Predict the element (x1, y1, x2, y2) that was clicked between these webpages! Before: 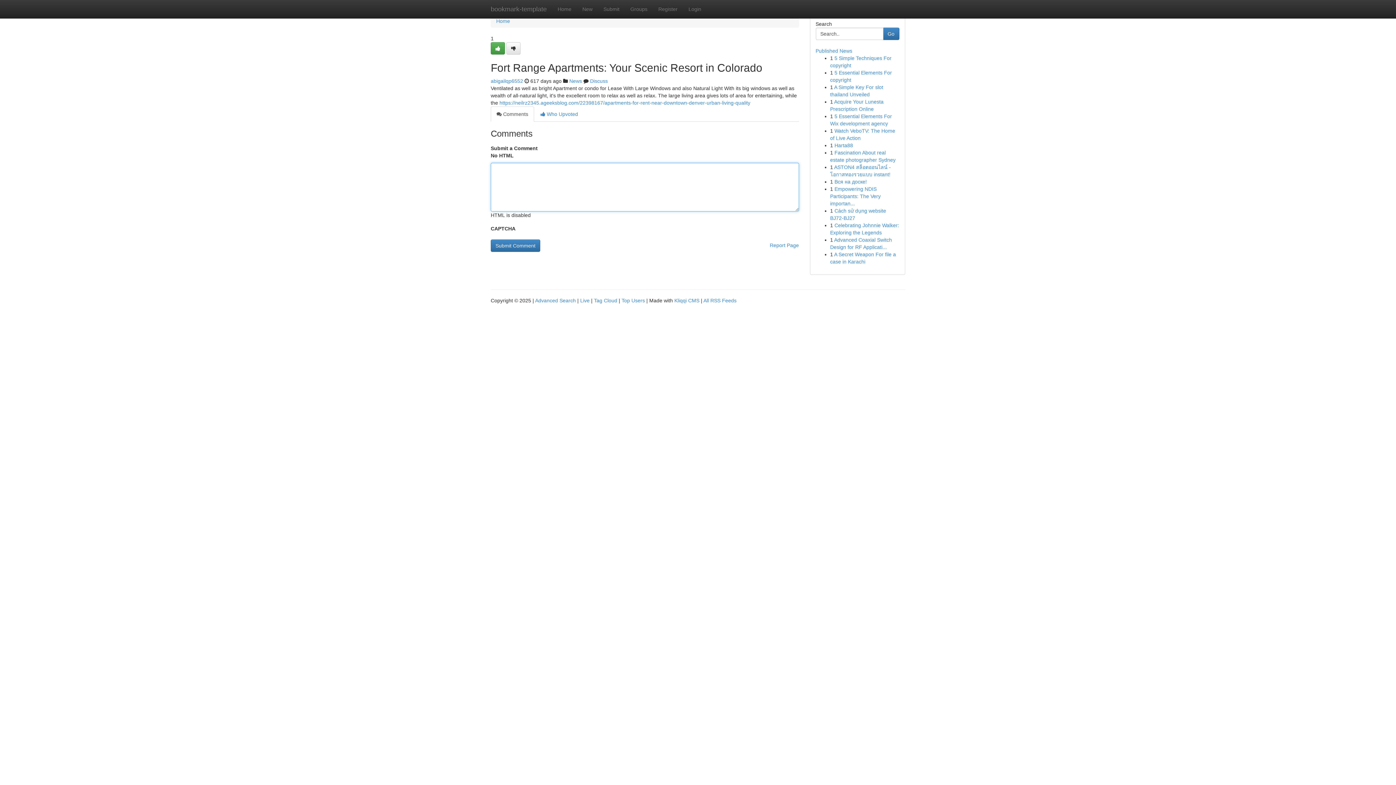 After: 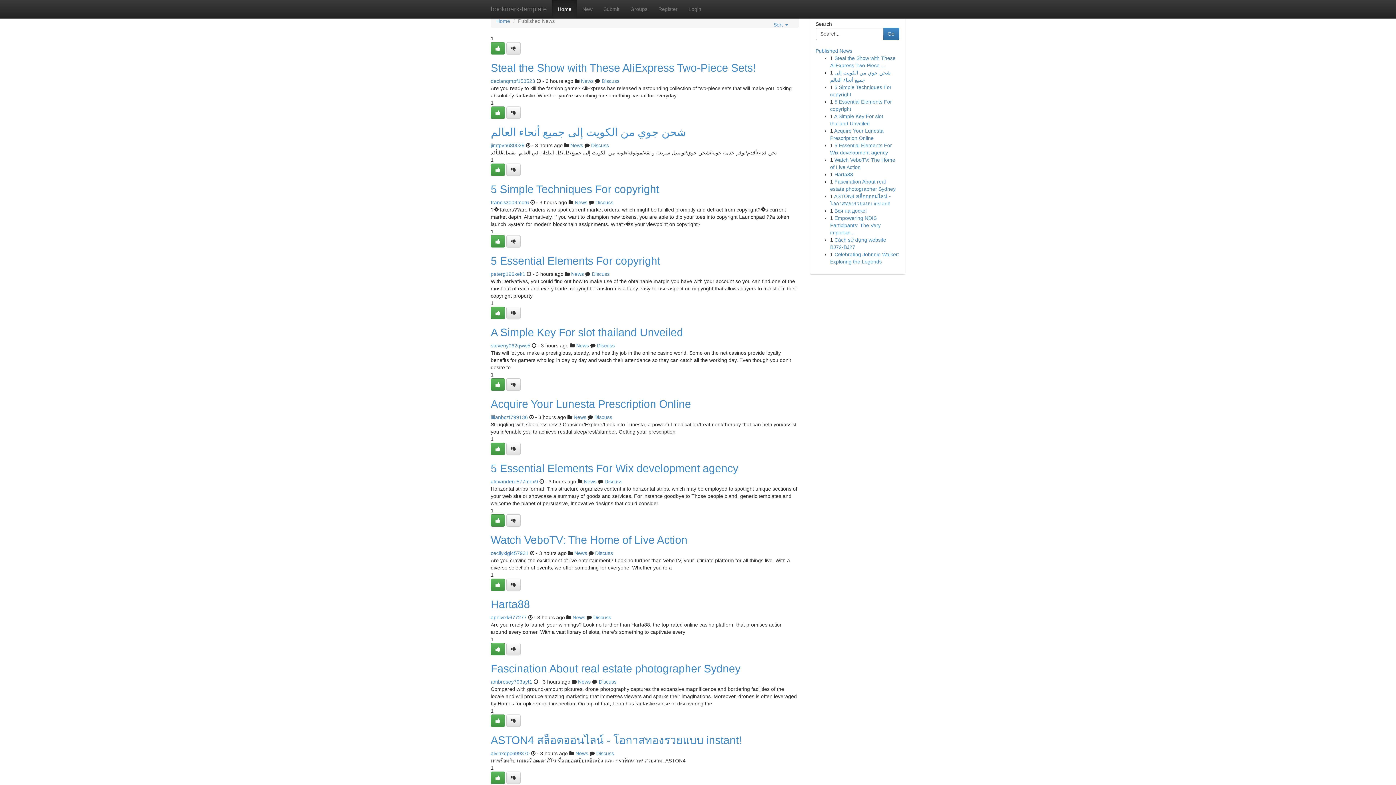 Action: bbox: (621, 297, 645, 303) label: Top Users